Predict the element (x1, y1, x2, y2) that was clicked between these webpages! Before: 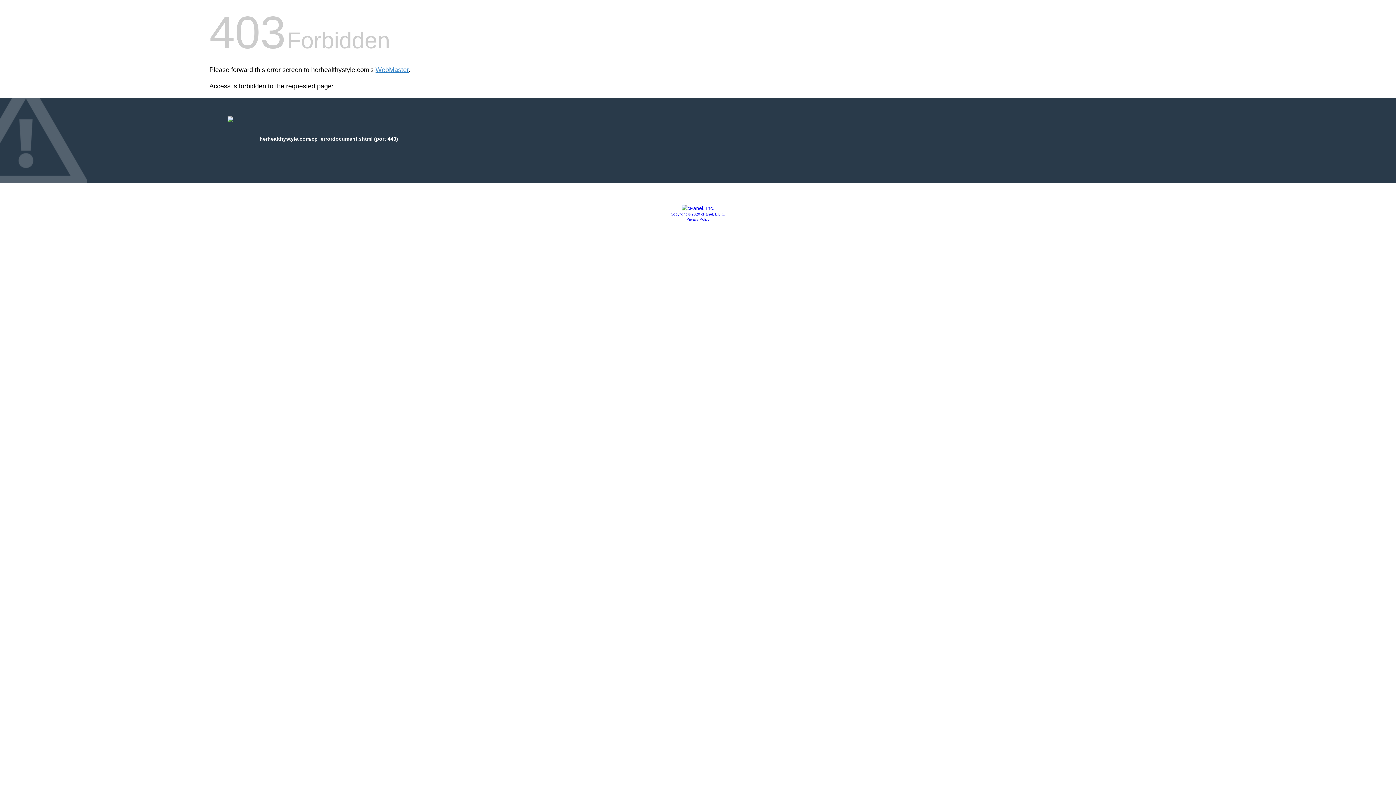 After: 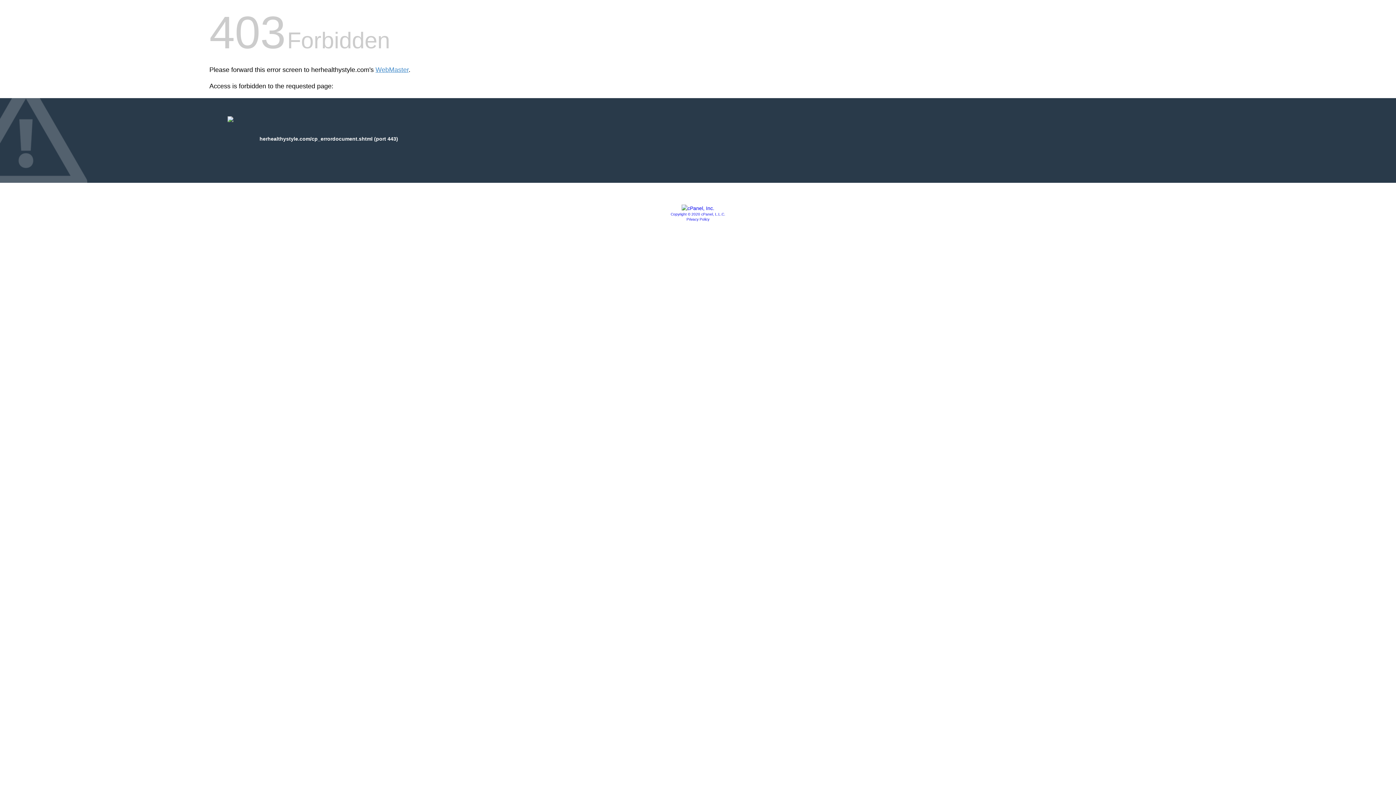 Action: bbox: (681, 205, 714, 211)